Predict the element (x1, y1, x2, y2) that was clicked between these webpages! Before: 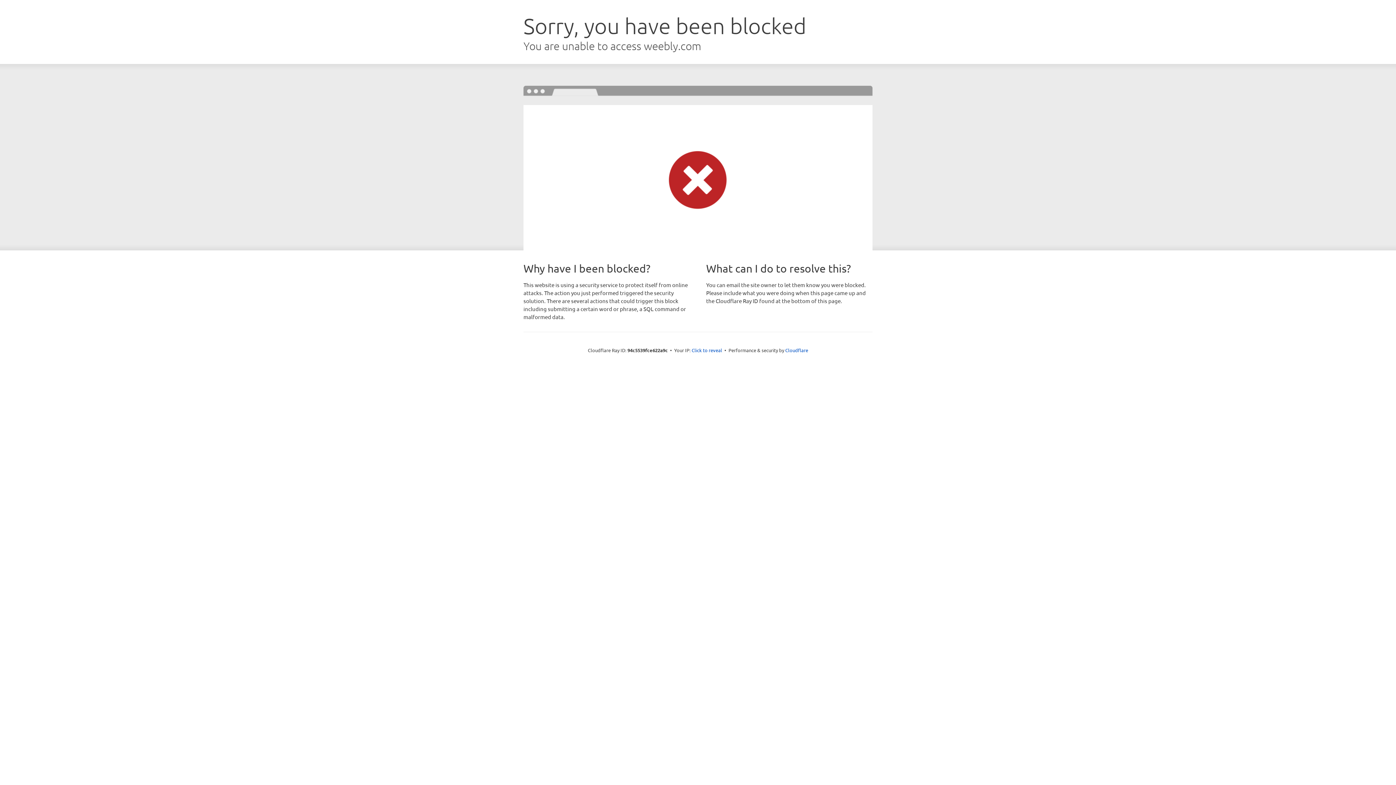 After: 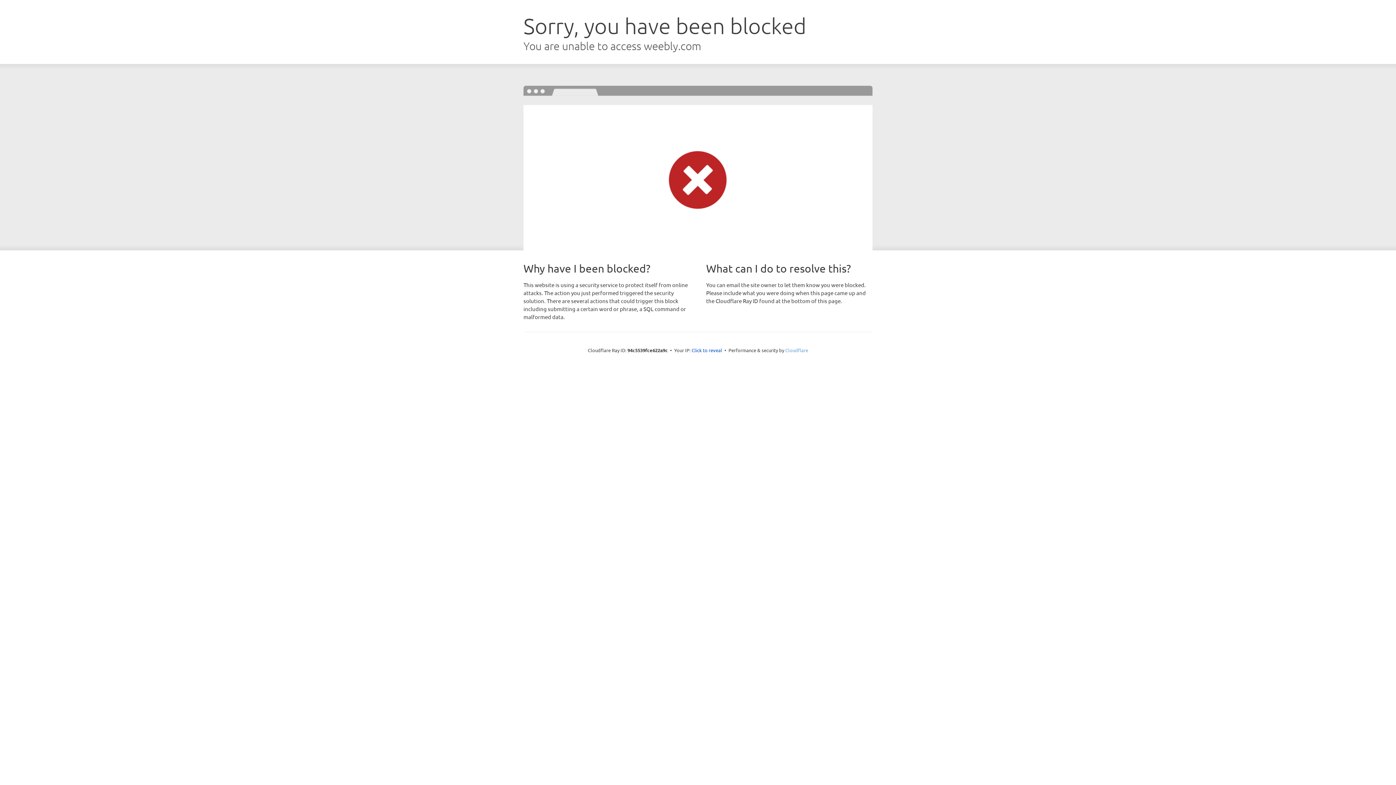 Action: bbox: (785, 347, 808, 353) label: Cloudflare